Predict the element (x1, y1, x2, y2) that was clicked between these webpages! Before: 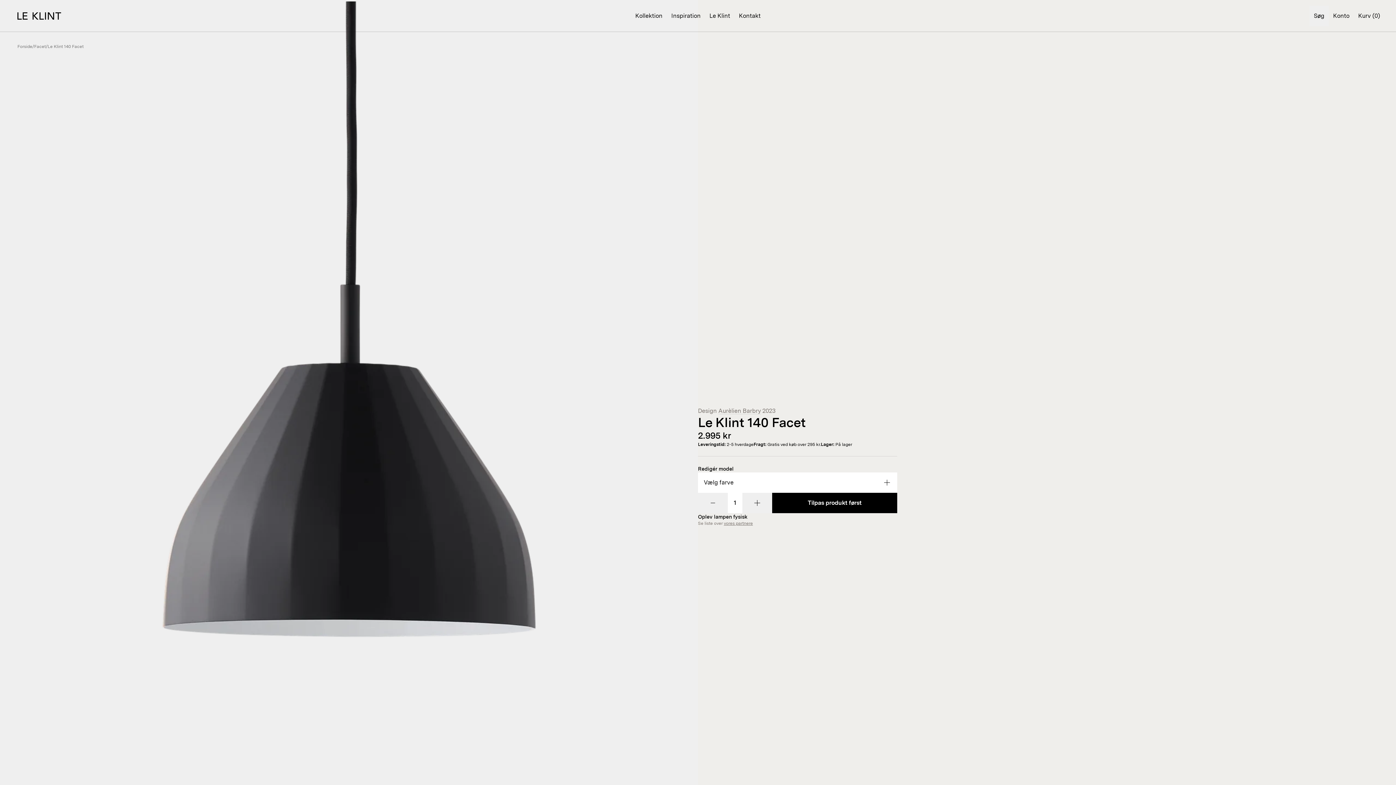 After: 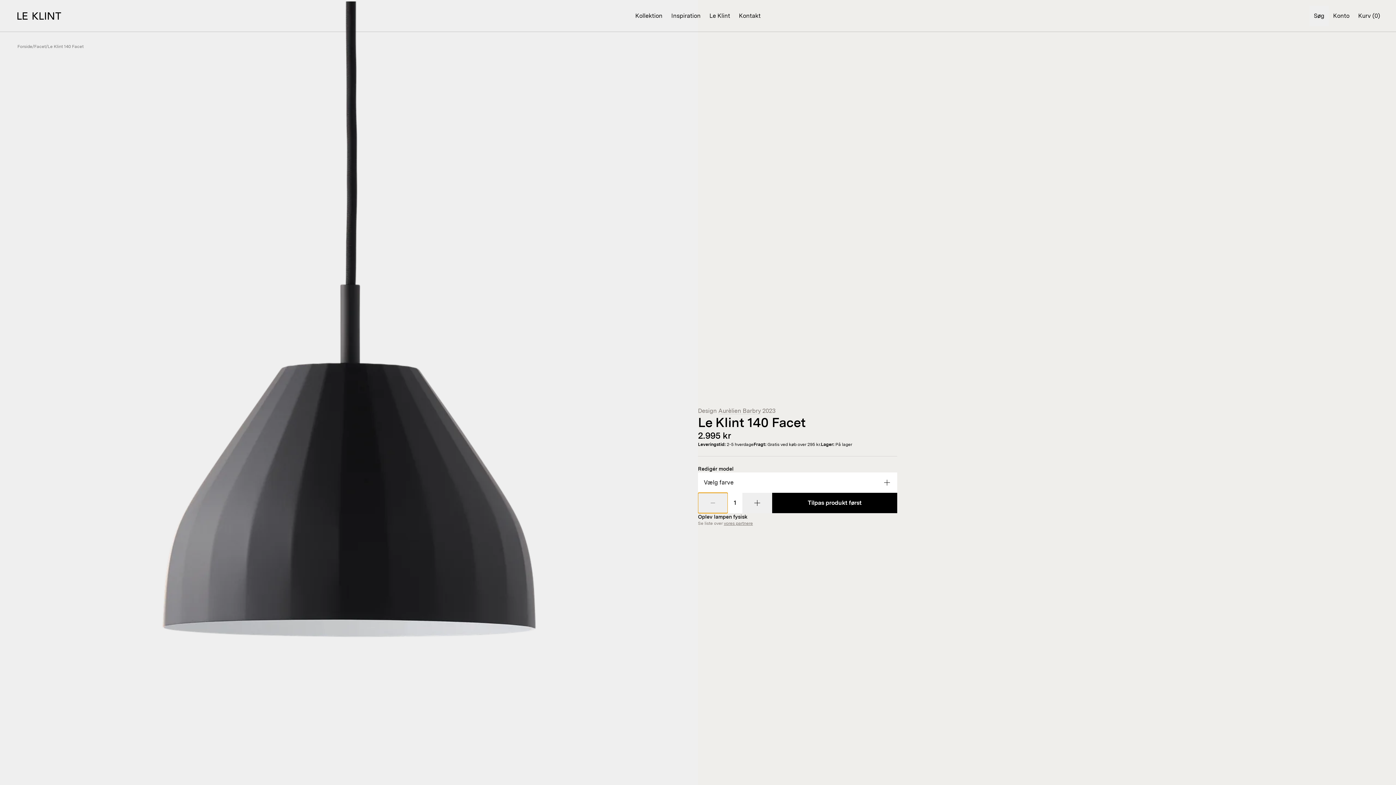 Action: bbox: (698, 493, 727, 513) label: Reducér antal